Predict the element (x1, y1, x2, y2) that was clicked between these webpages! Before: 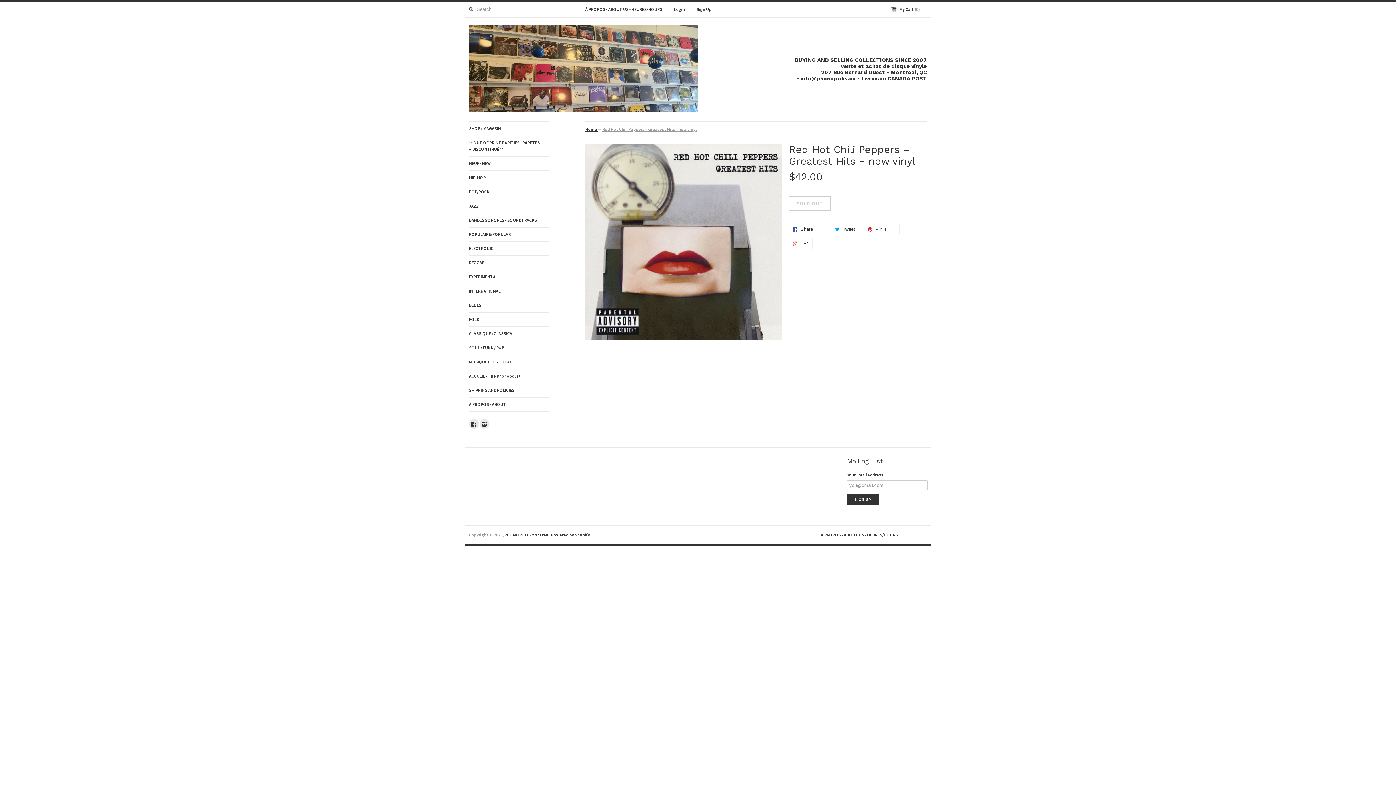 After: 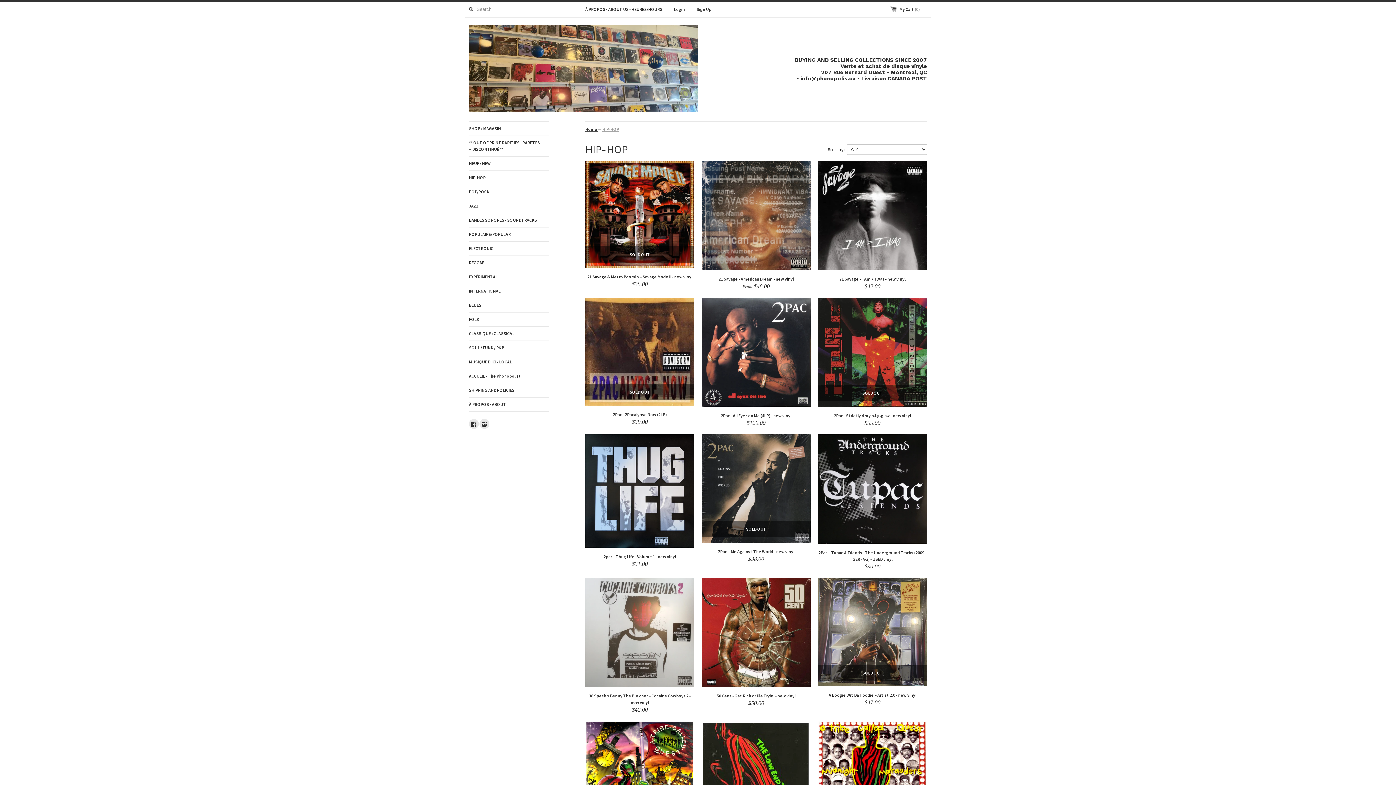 Action: bbox: (469, 170, 549, 184) label: HIP-HOP